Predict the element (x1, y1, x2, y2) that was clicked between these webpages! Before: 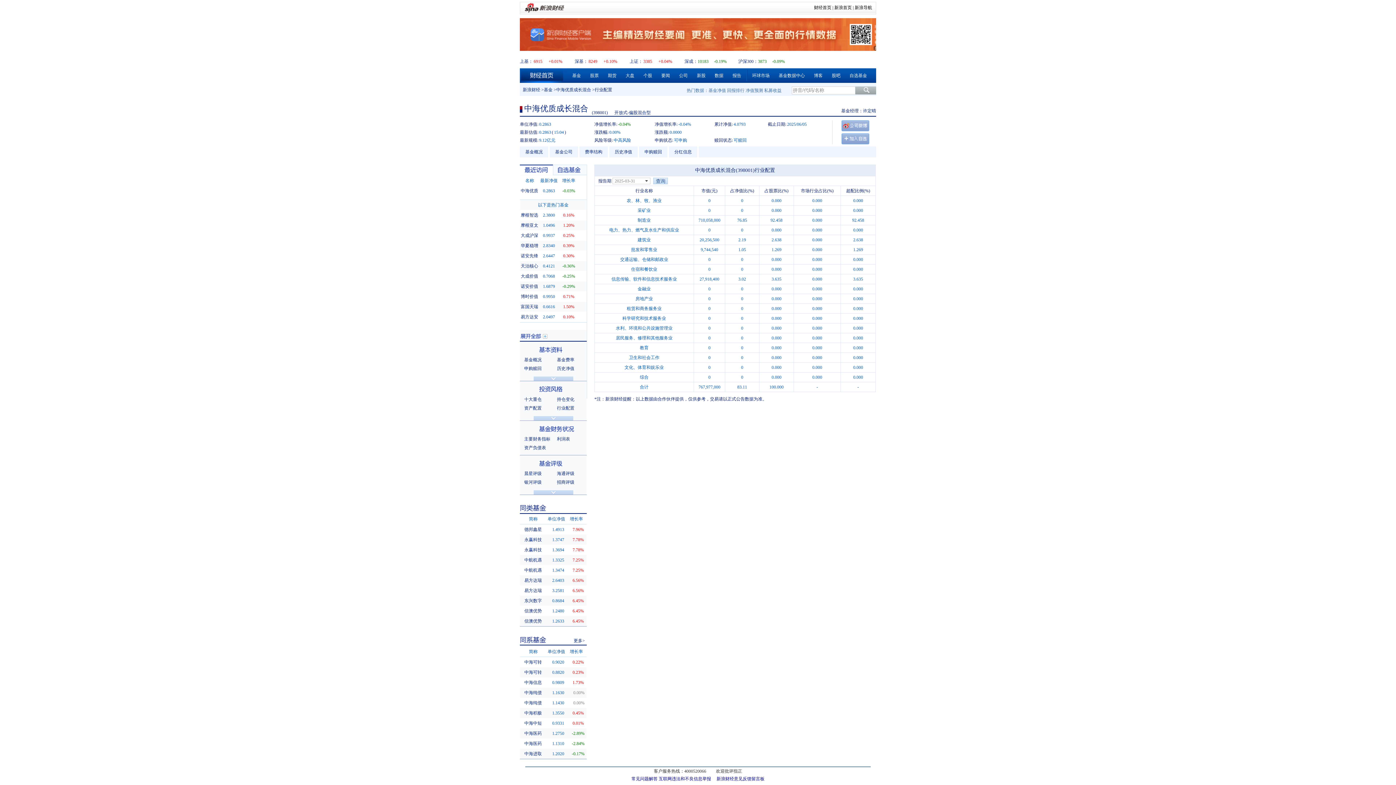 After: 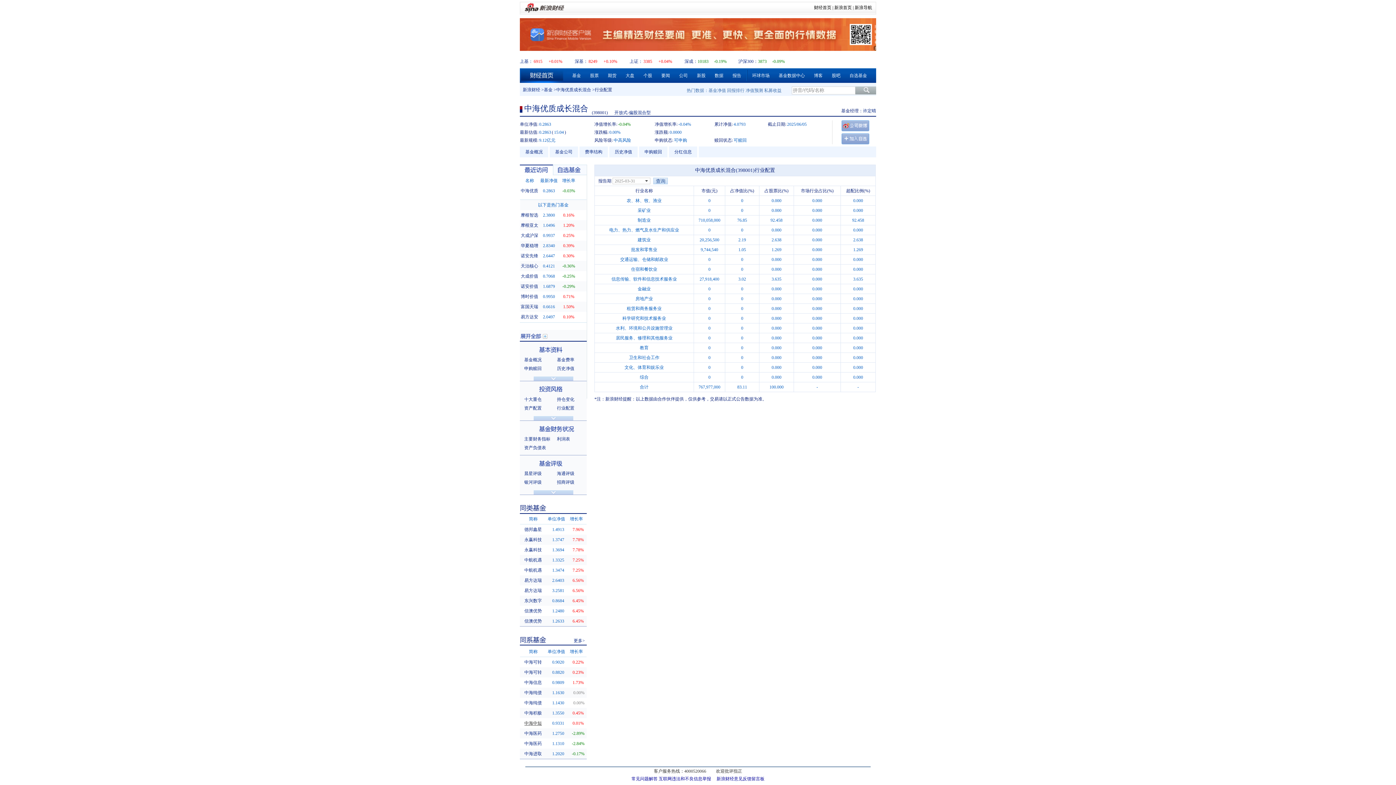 Action: bbox: (524, 721, 542, 726) label: 中海中短